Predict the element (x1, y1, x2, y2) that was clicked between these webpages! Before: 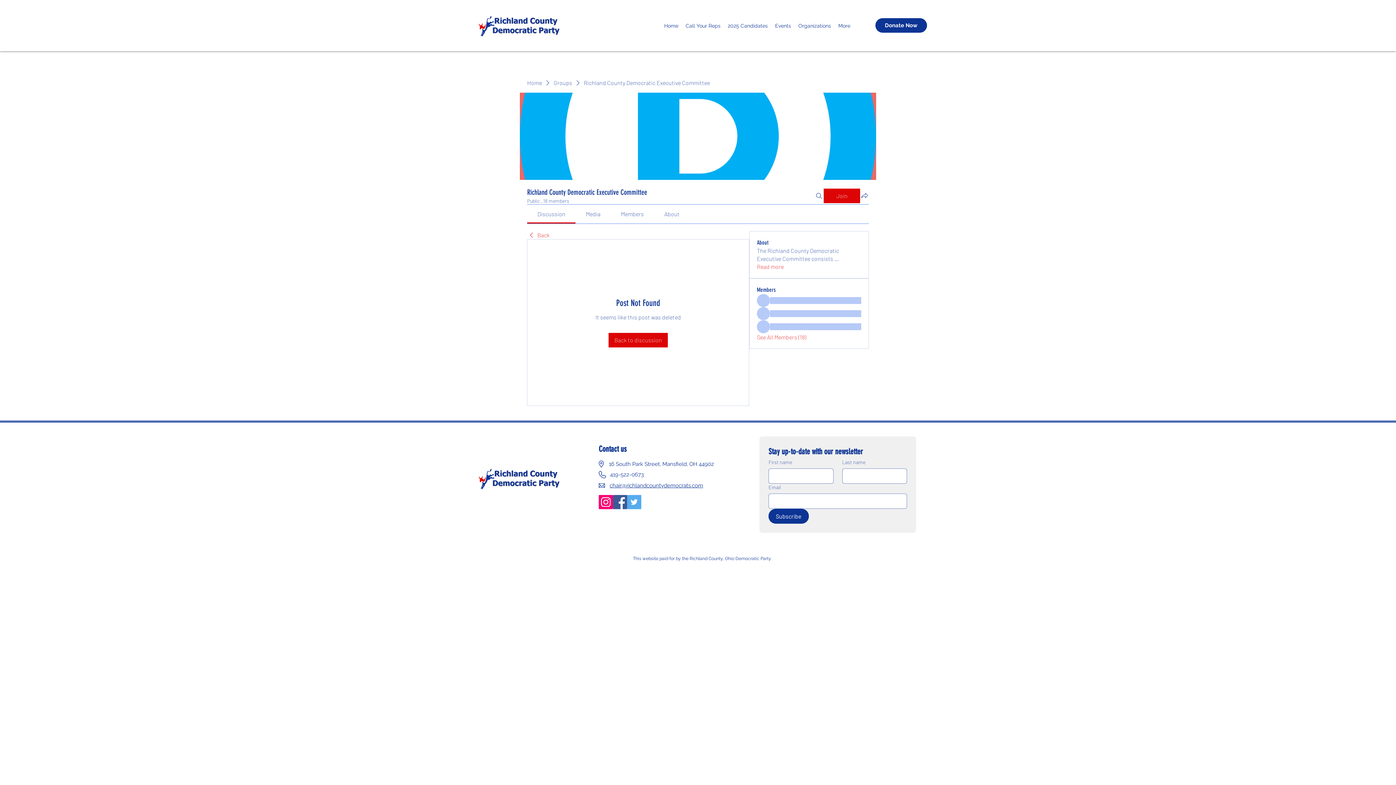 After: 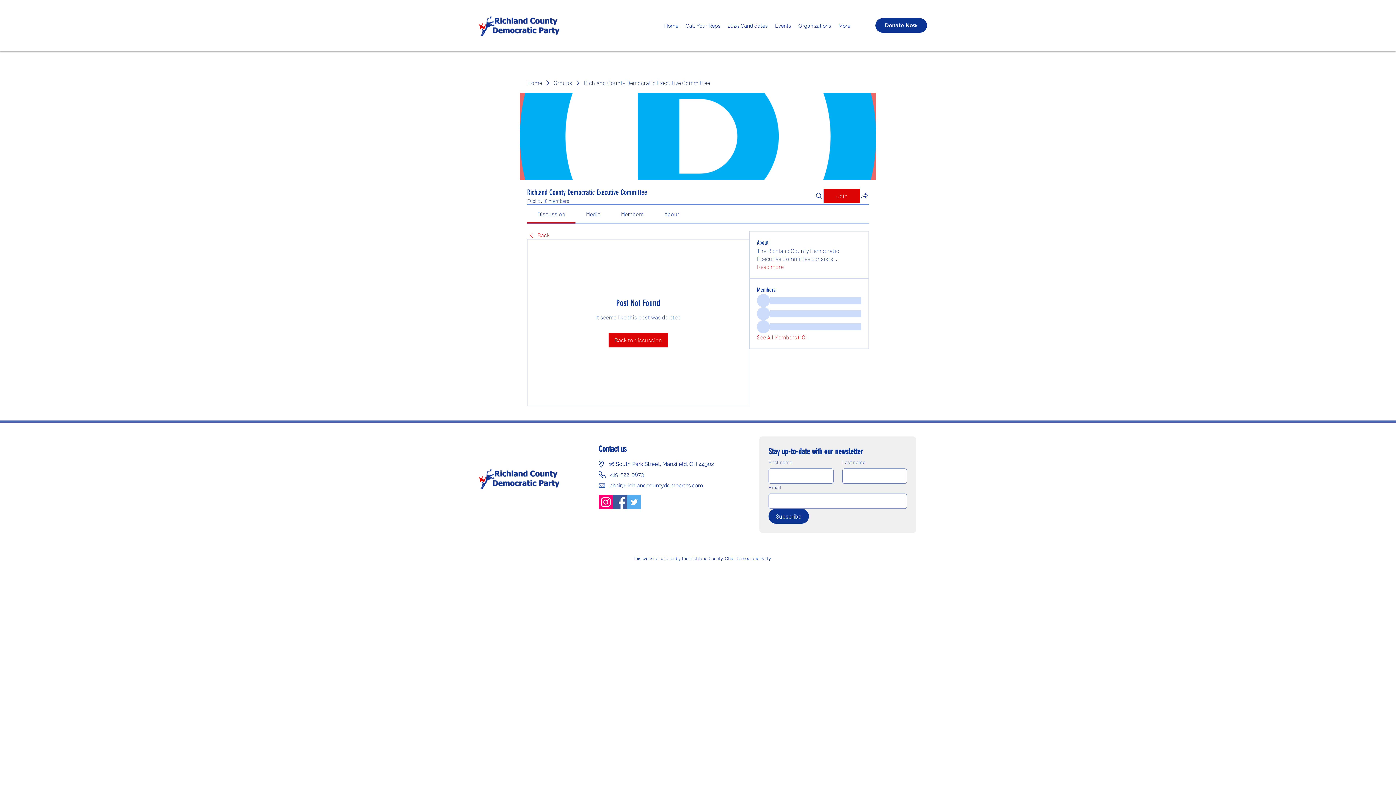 Action: label: About bbox: (664, 210, 679, 217)